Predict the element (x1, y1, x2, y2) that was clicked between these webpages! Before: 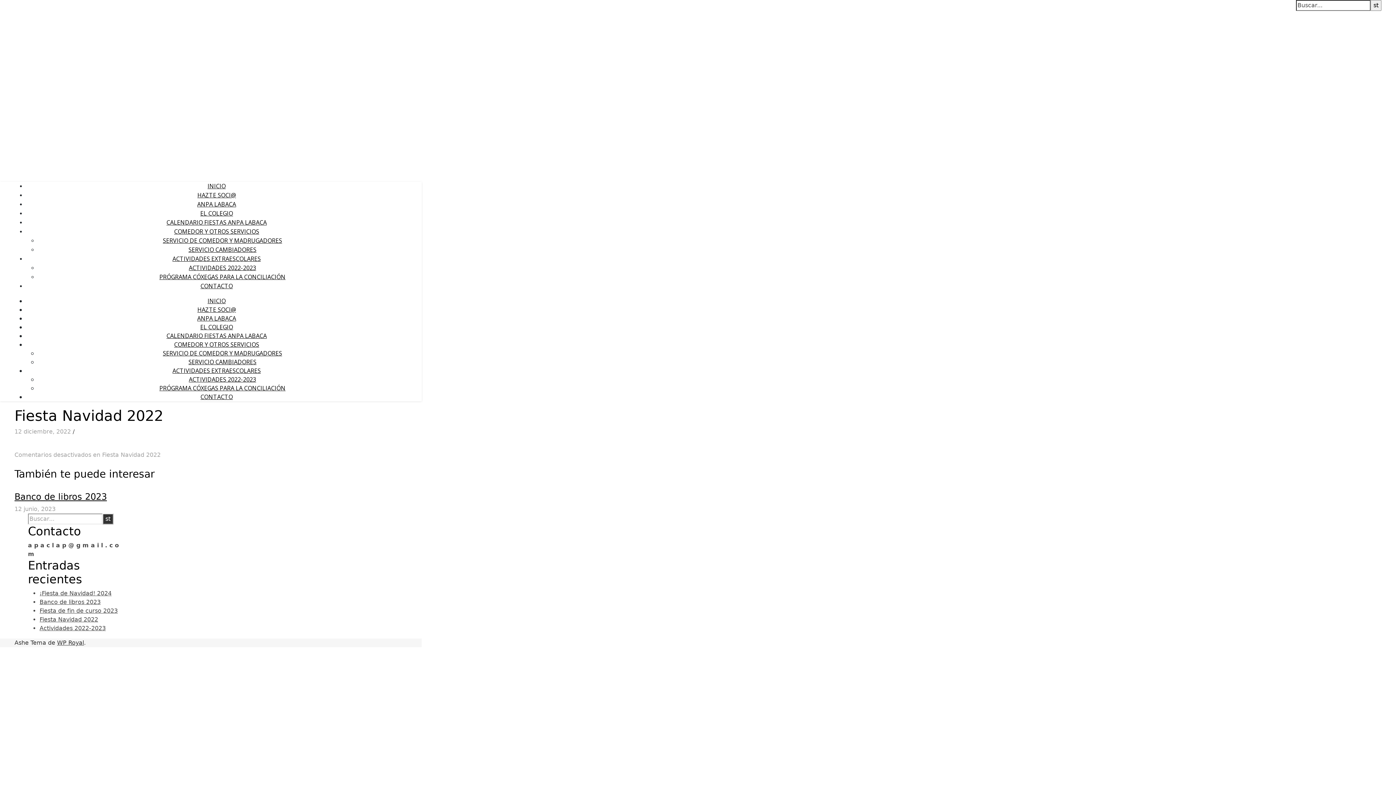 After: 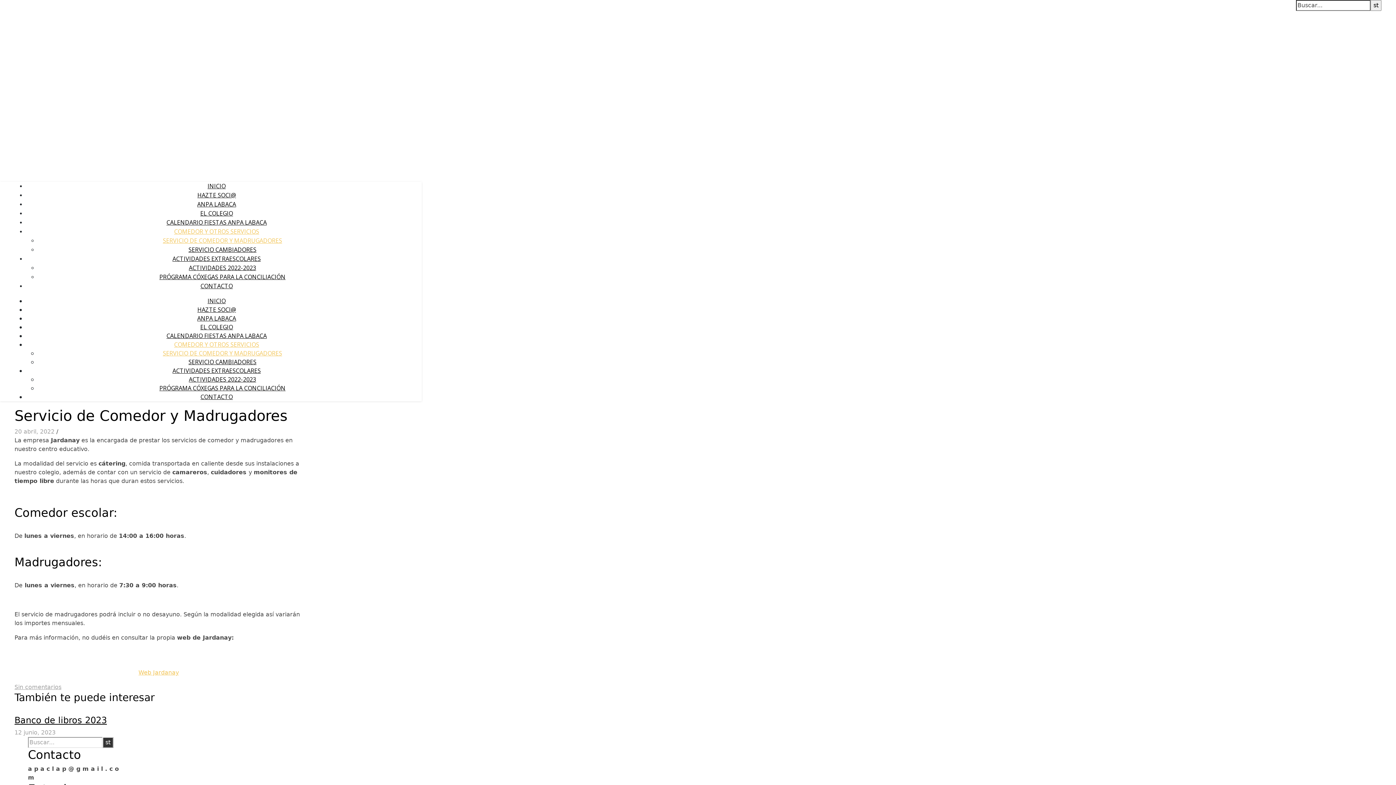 Action: bbox: (174, 227, 259, 235) label: COMEDOR Y OTROS SERVICIOS